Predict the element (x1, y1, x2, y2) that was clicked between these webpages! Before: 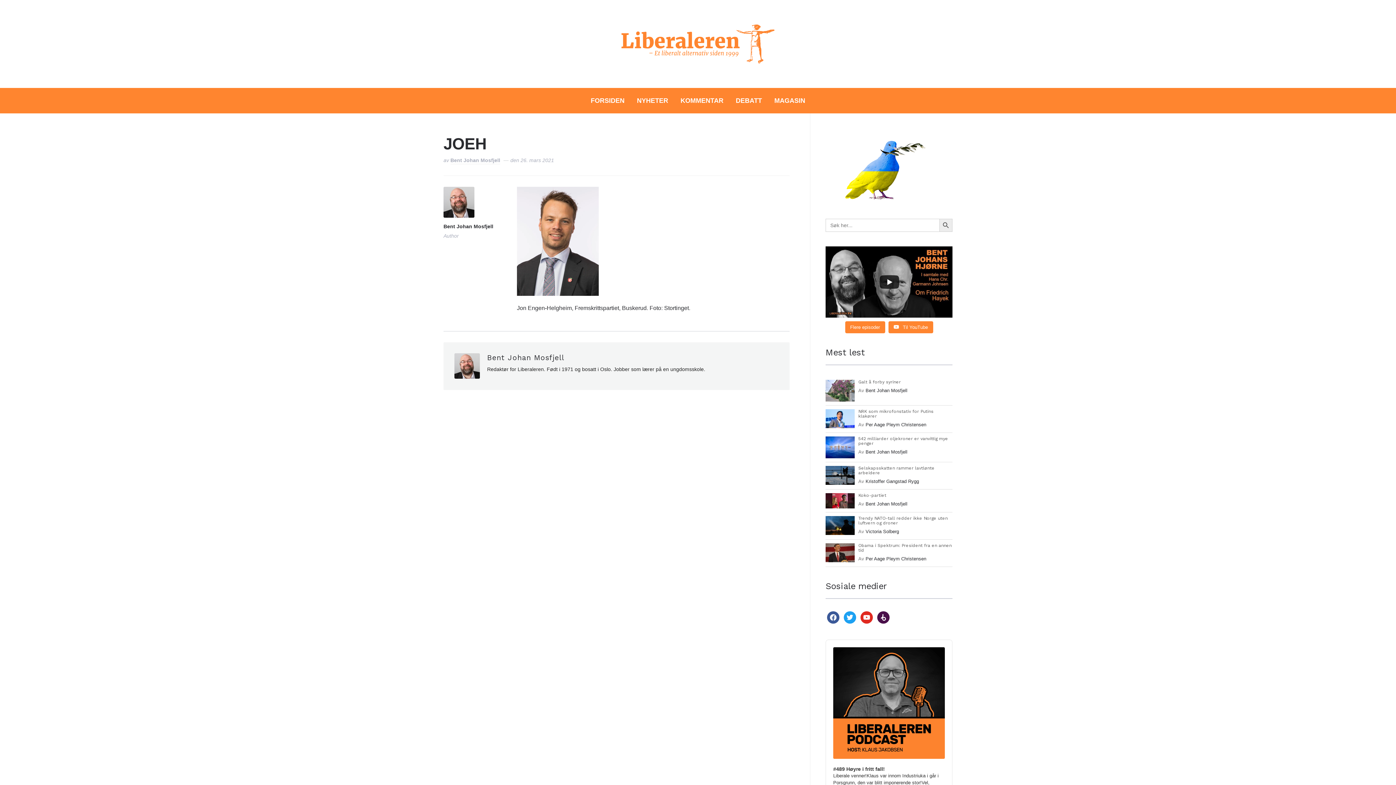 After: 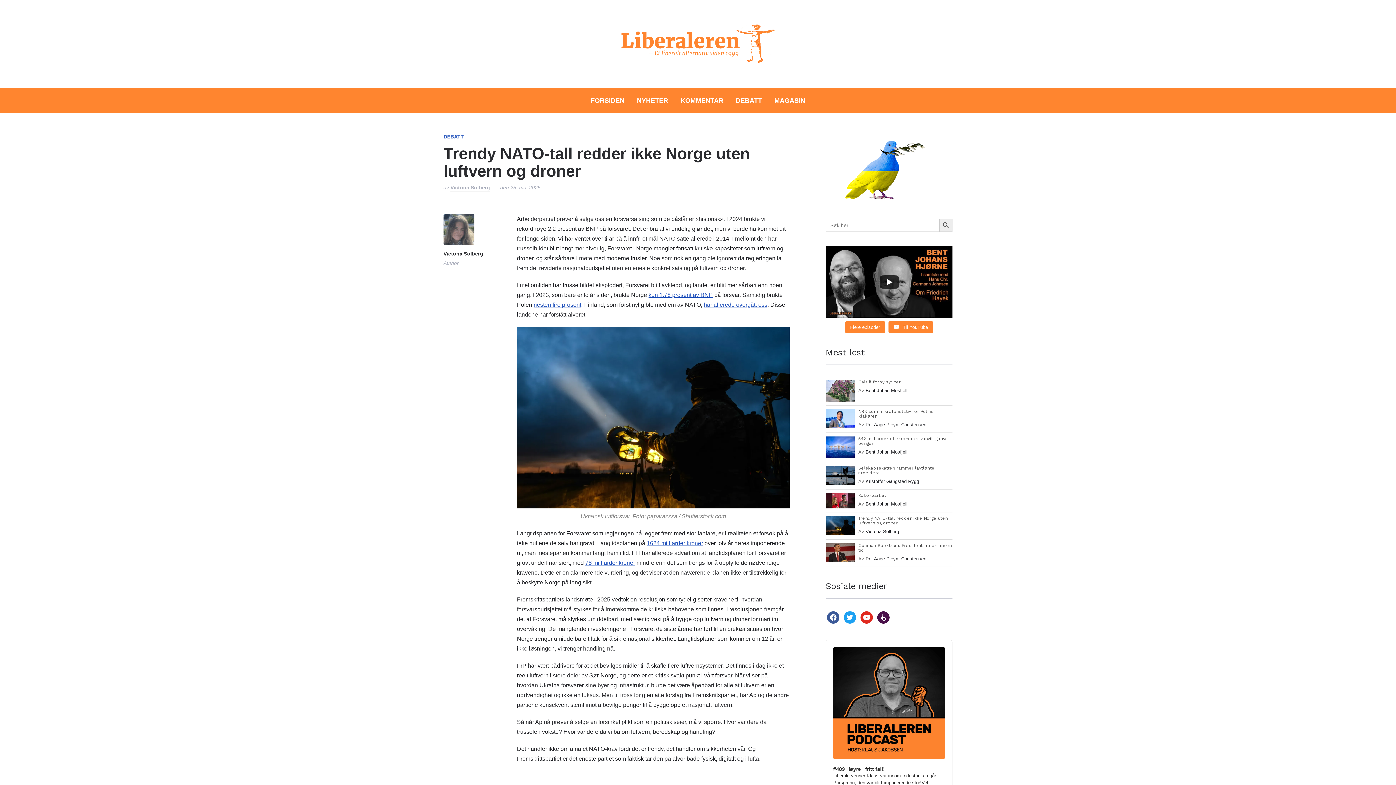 Action: bbox: (825, 518, 858, 524)